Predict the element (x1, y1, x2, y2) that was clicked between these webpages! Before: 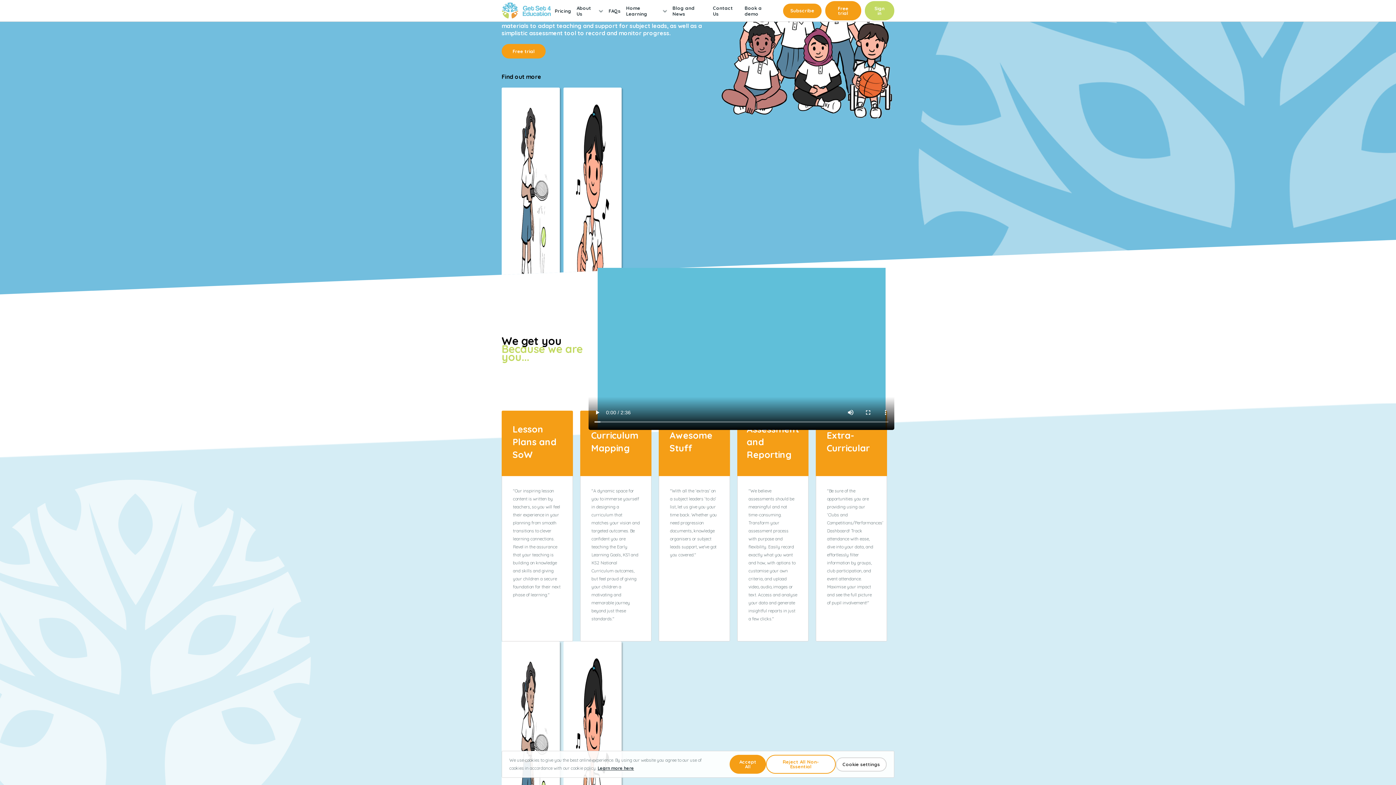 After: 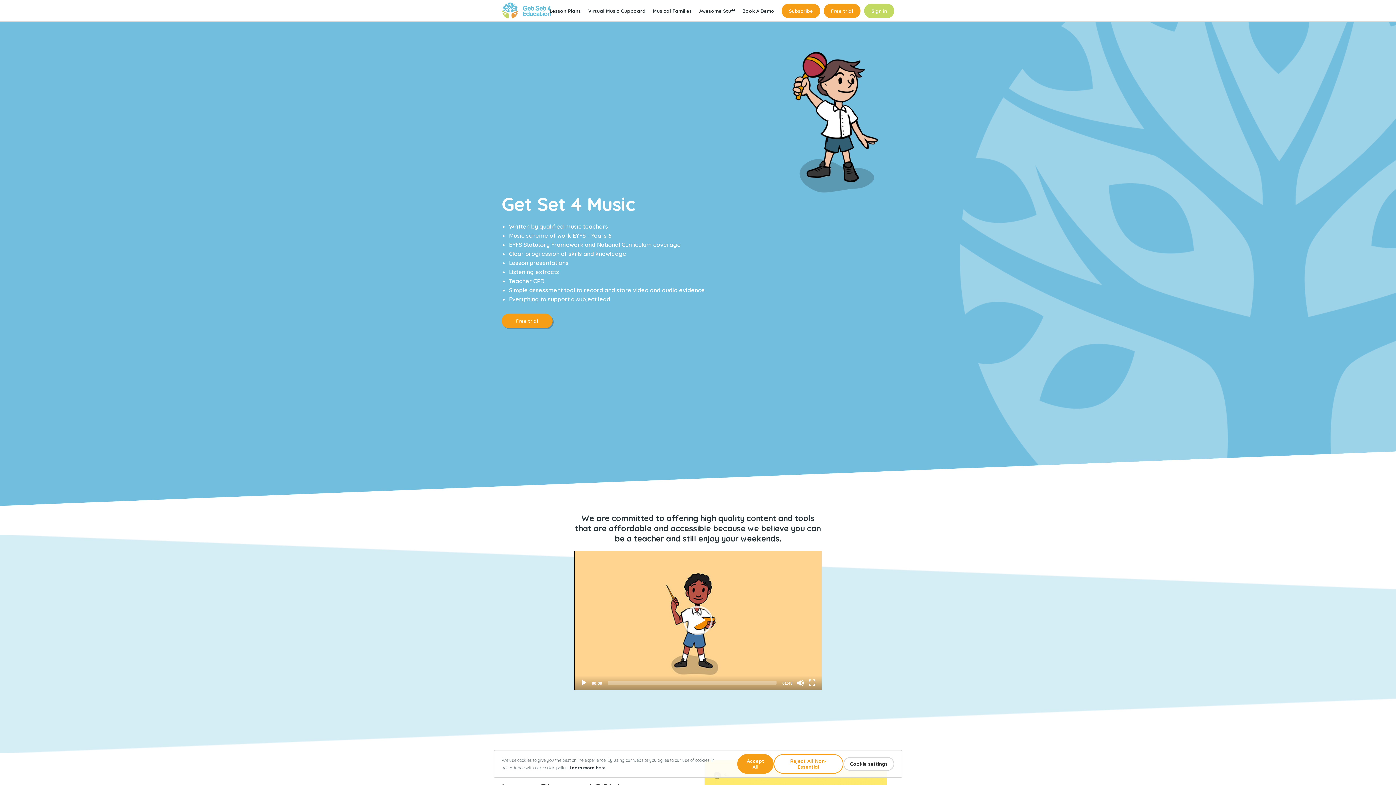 Action: bbox: (563, 87, 621, 334) label: Get Set 4 Music